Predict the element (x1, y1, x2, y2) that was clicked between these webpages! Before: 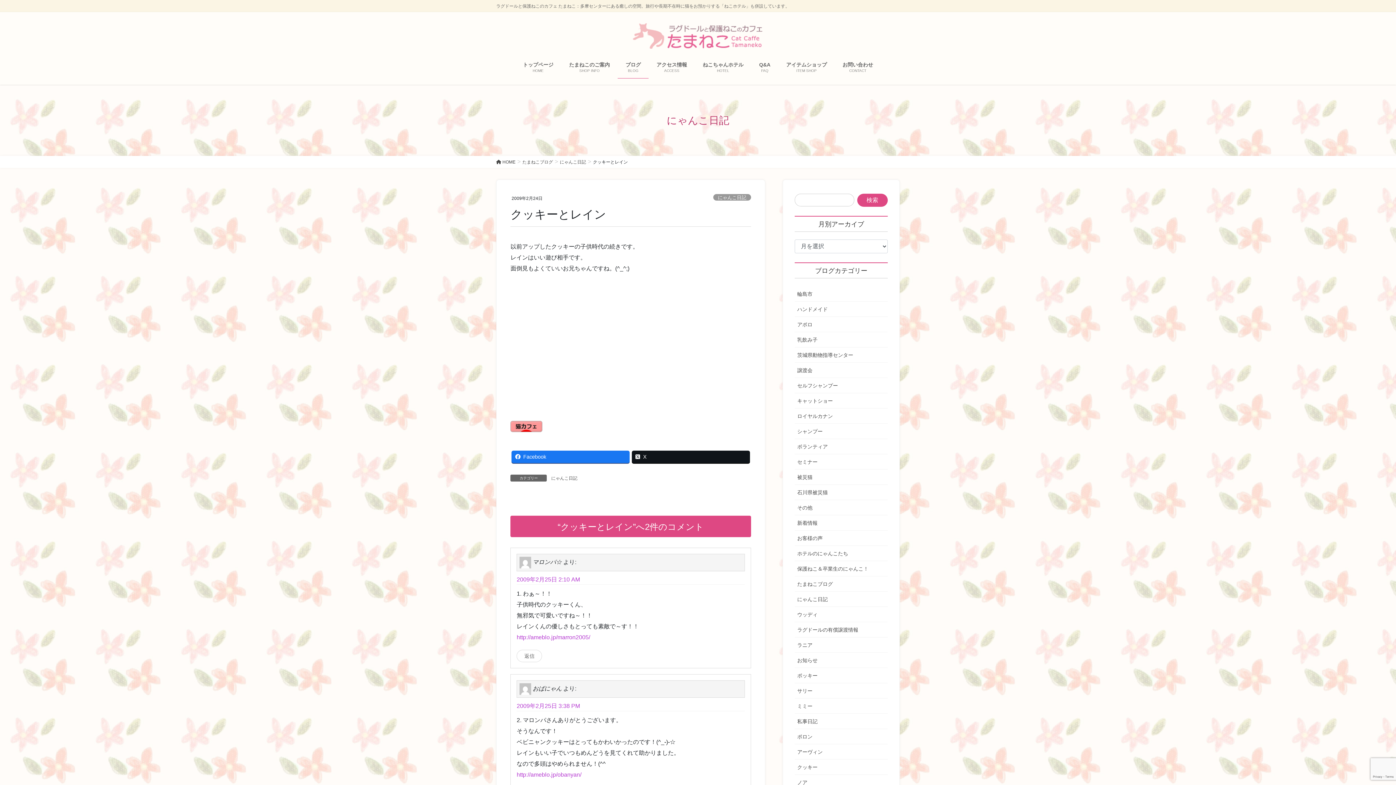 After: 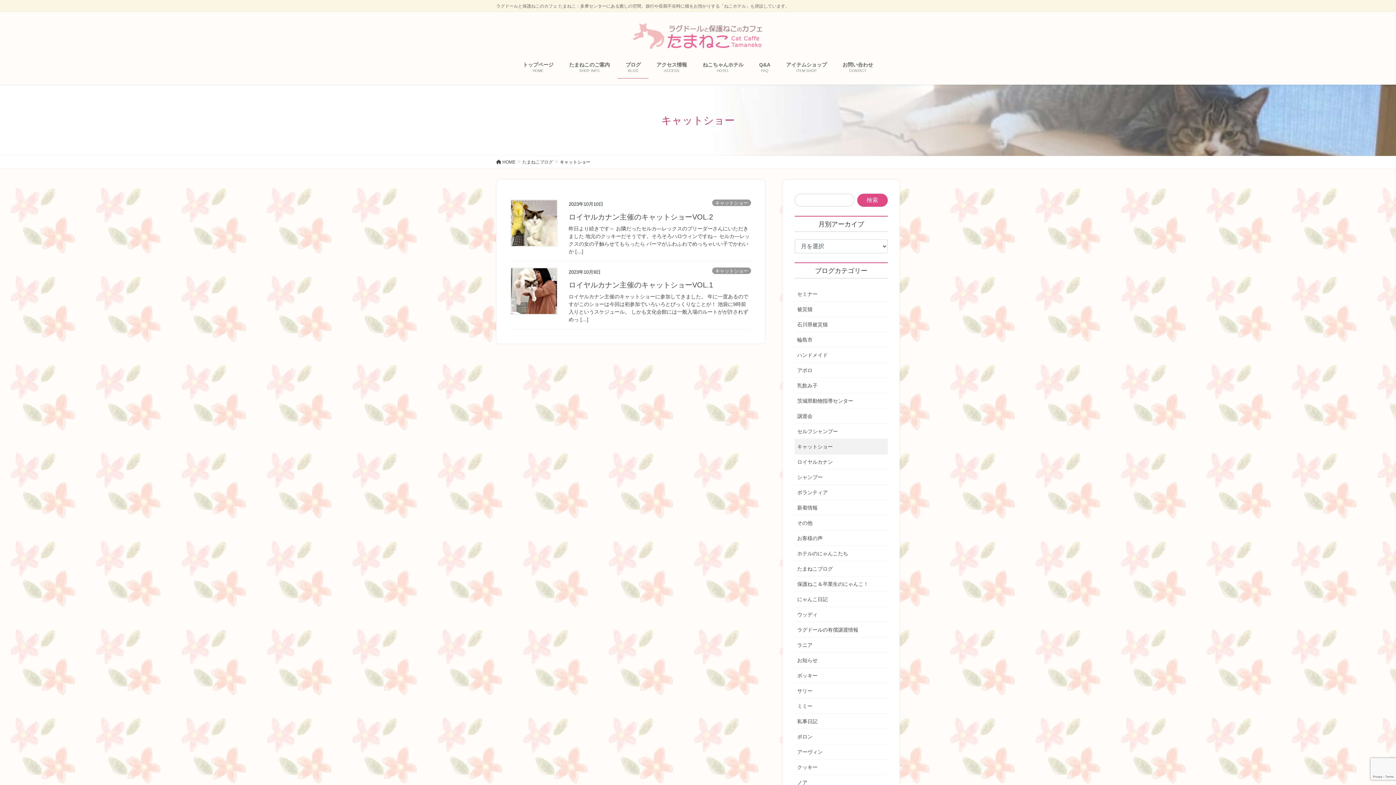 Action: label: キャットショー bbox: (794, 393, 888, 408)